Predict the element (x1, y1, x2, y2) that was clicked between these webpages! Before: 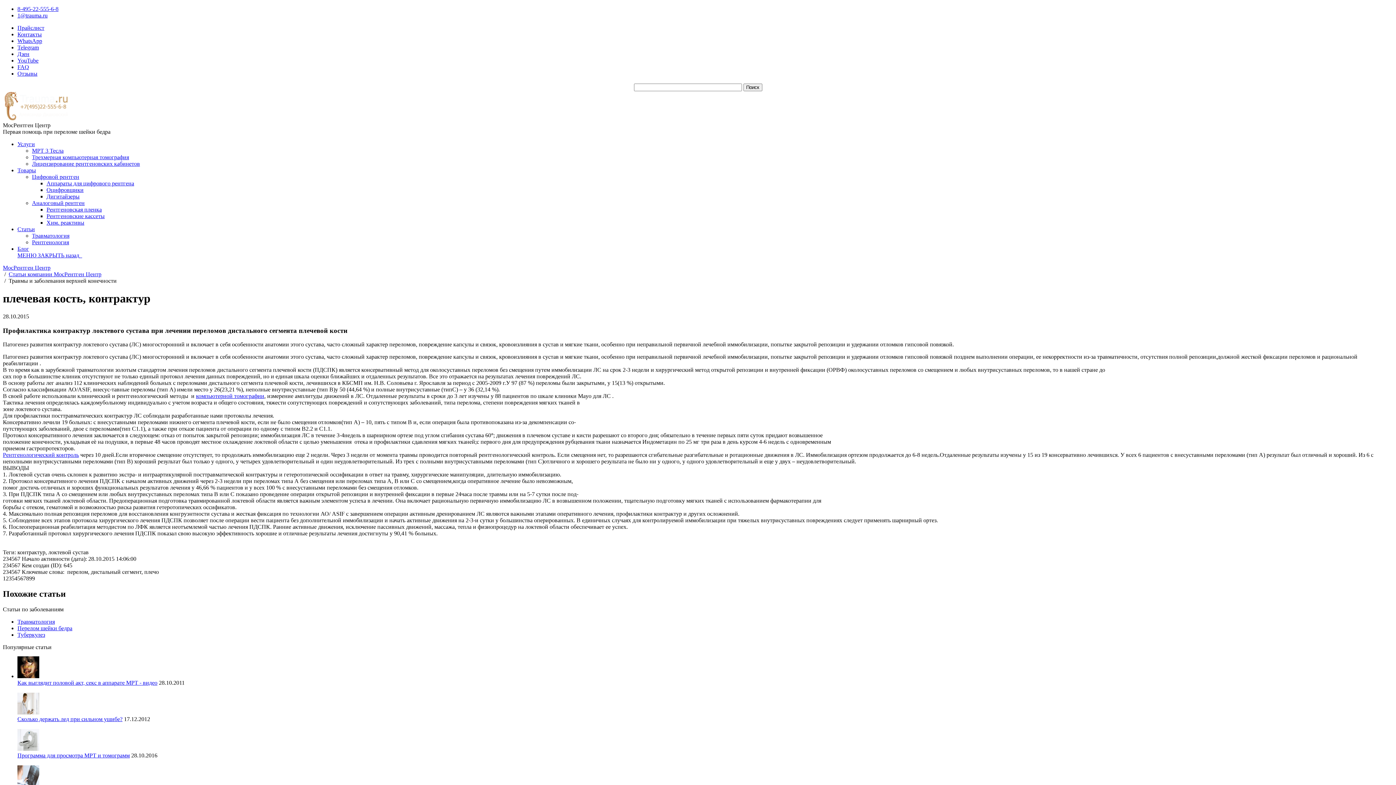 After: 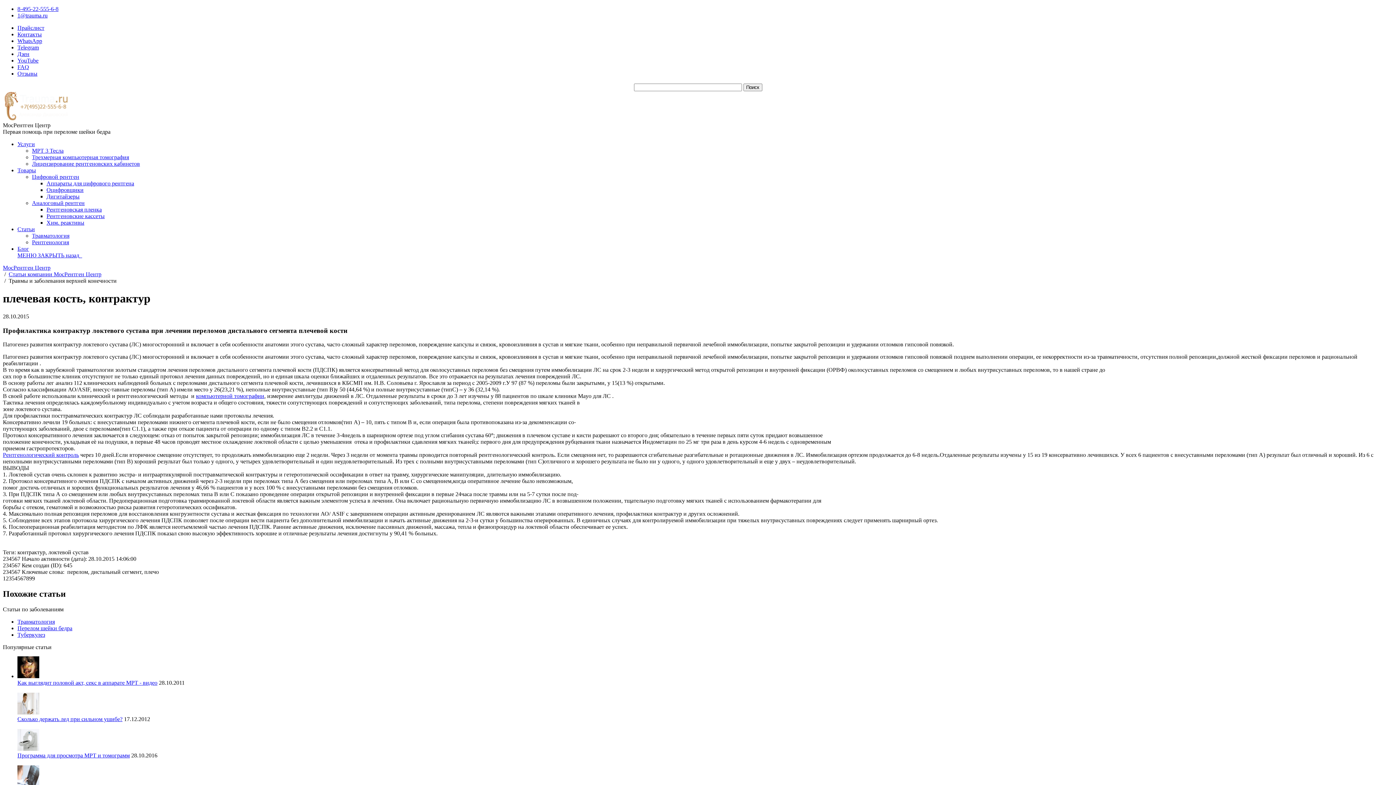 Action: label: Перелом шейки бедра bbox: (17, 625, 72, 631)